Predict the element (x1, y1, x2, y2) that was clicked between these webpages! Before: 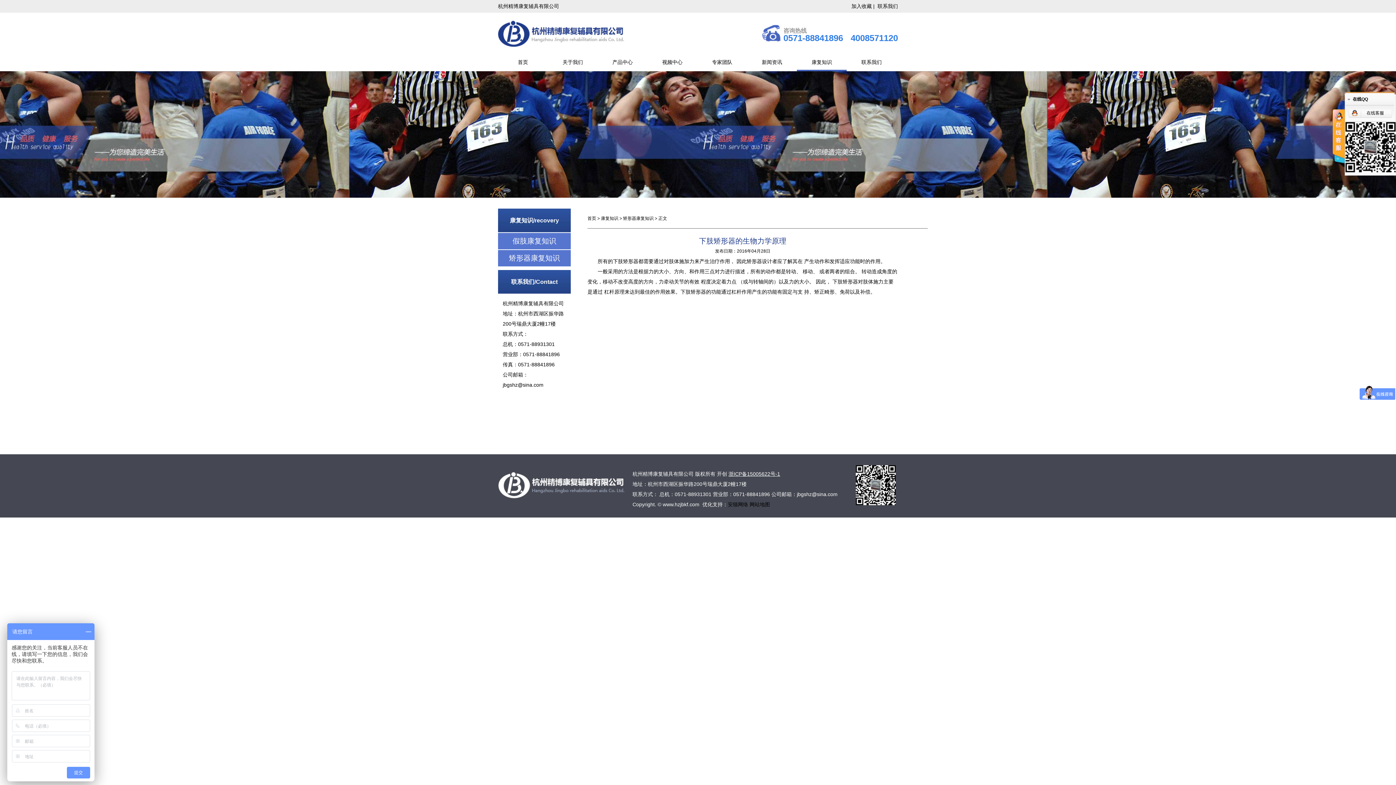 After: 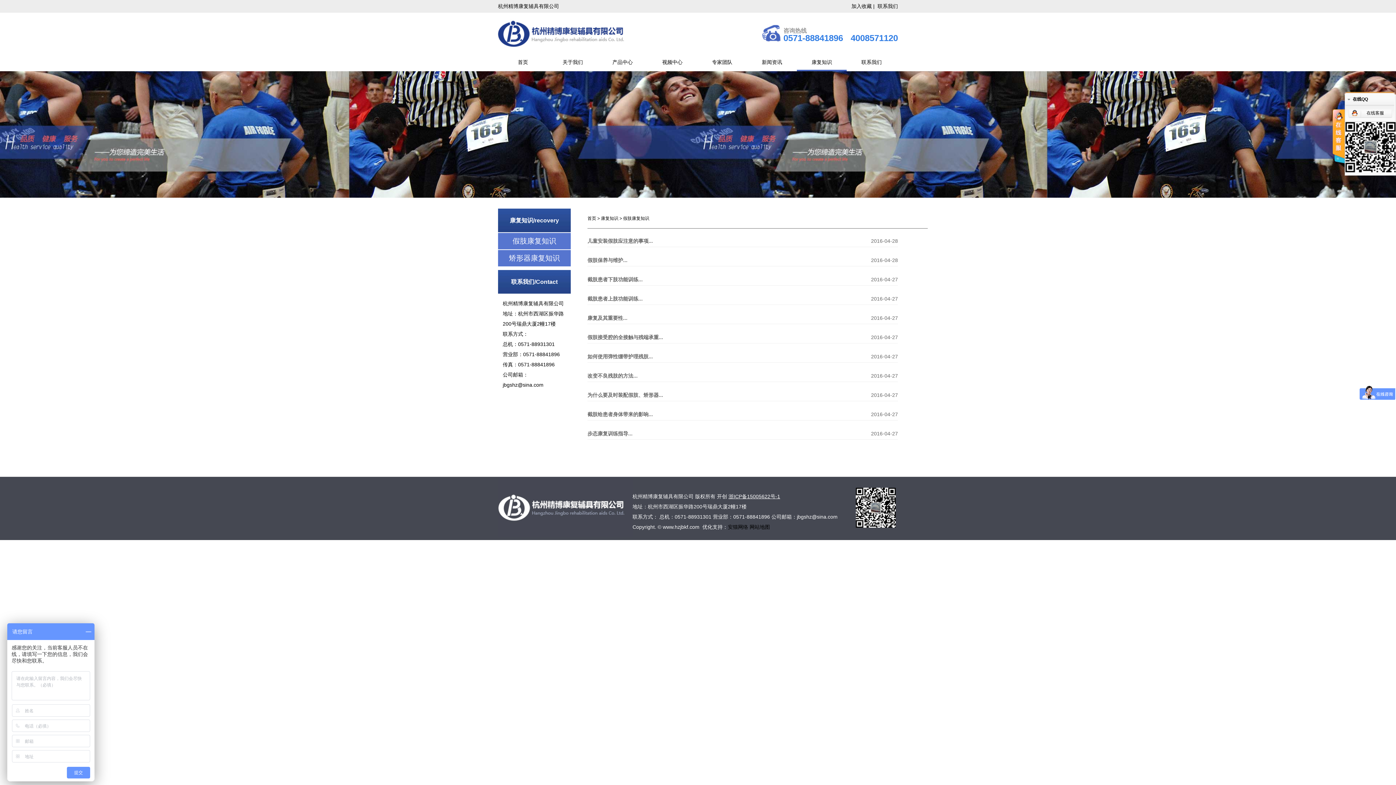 Action: label: 假肢康复知识 bbox: (512, 237, 556, 245)